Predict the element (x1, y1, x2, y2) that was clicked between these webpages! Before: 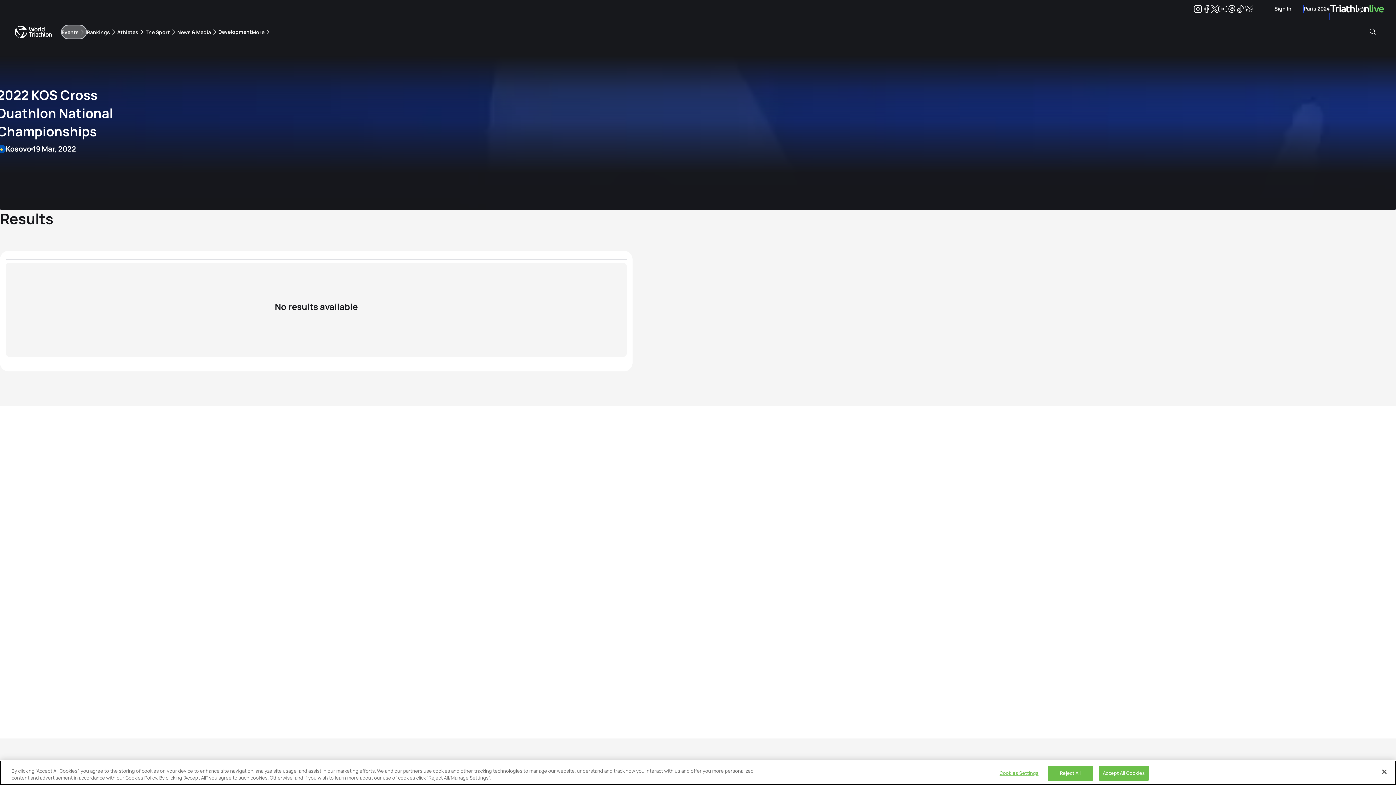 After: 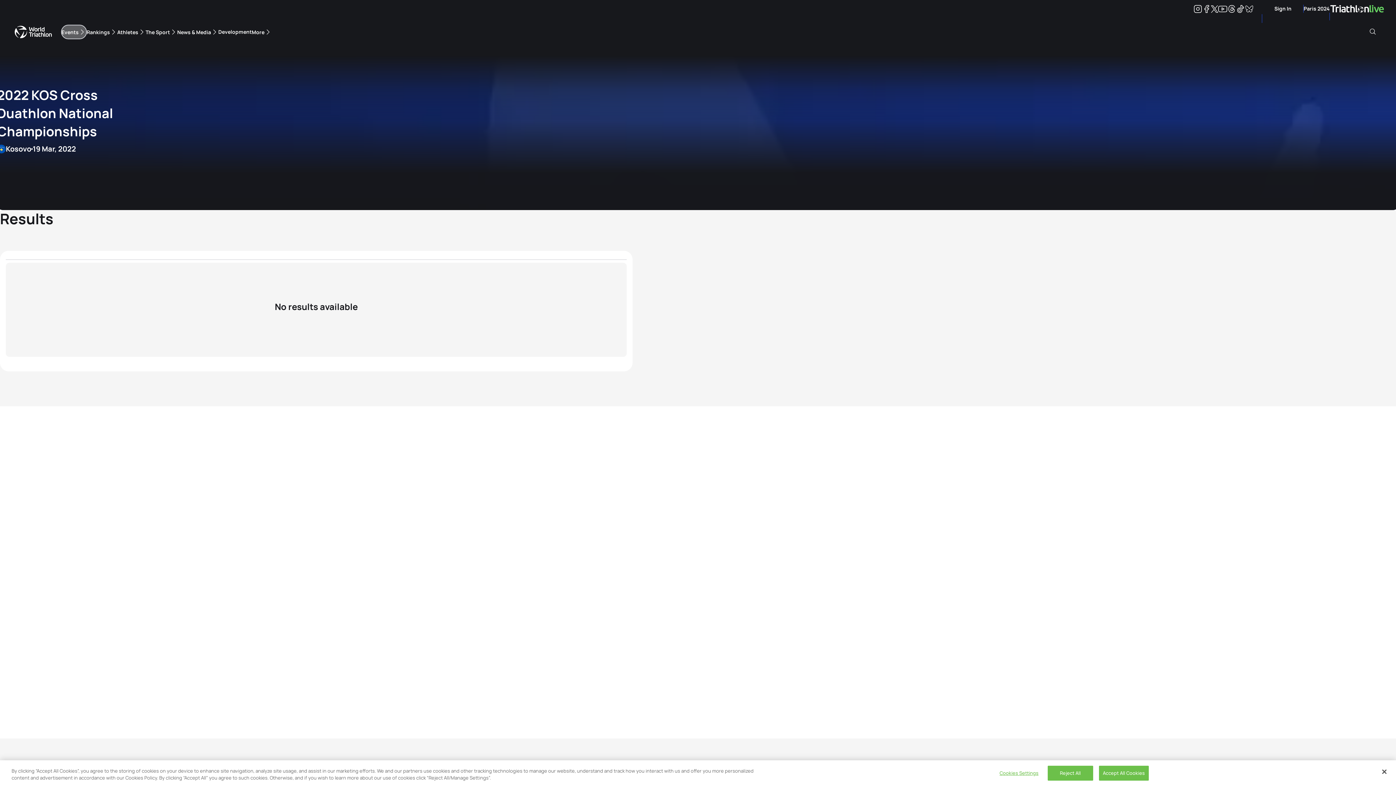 Action: label: Search bbox: (1364, 27, 1381, 35)